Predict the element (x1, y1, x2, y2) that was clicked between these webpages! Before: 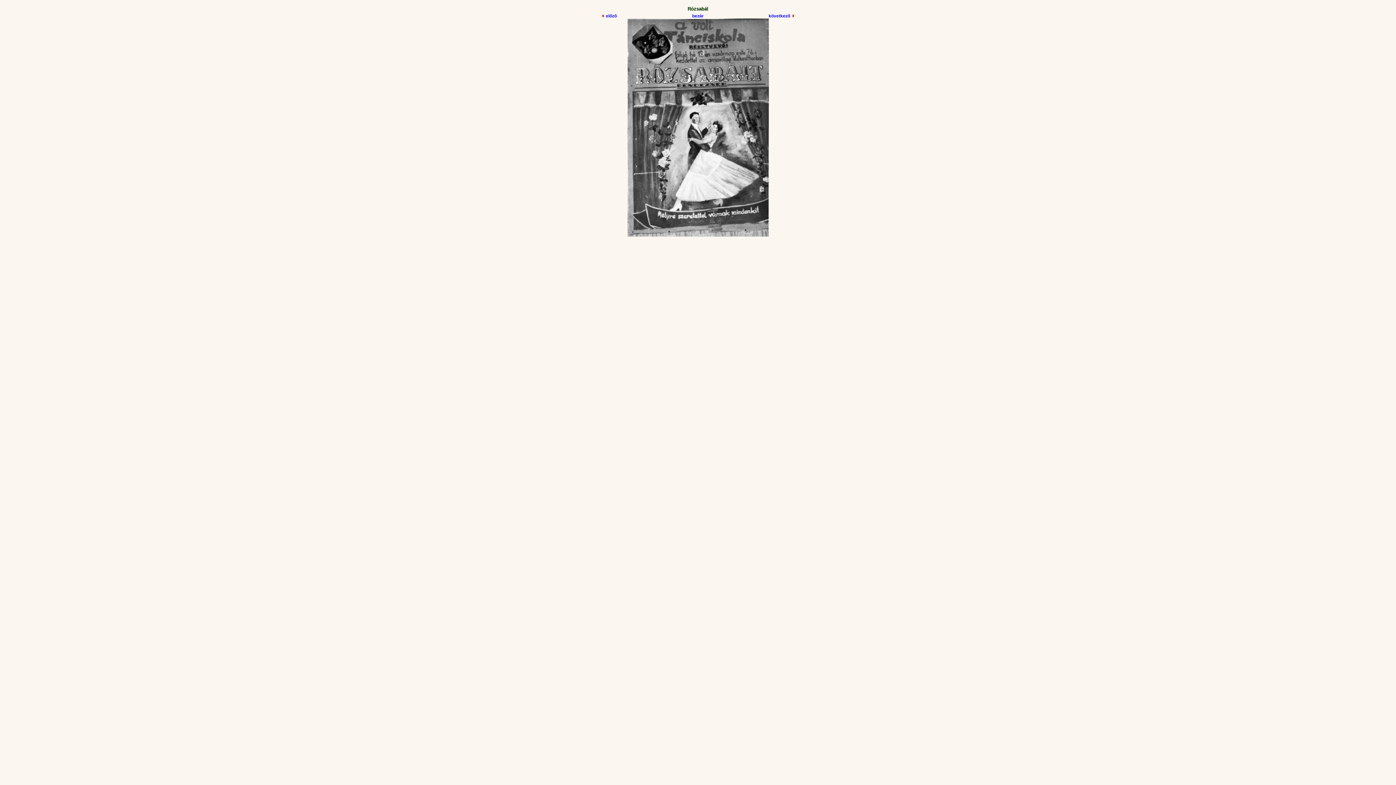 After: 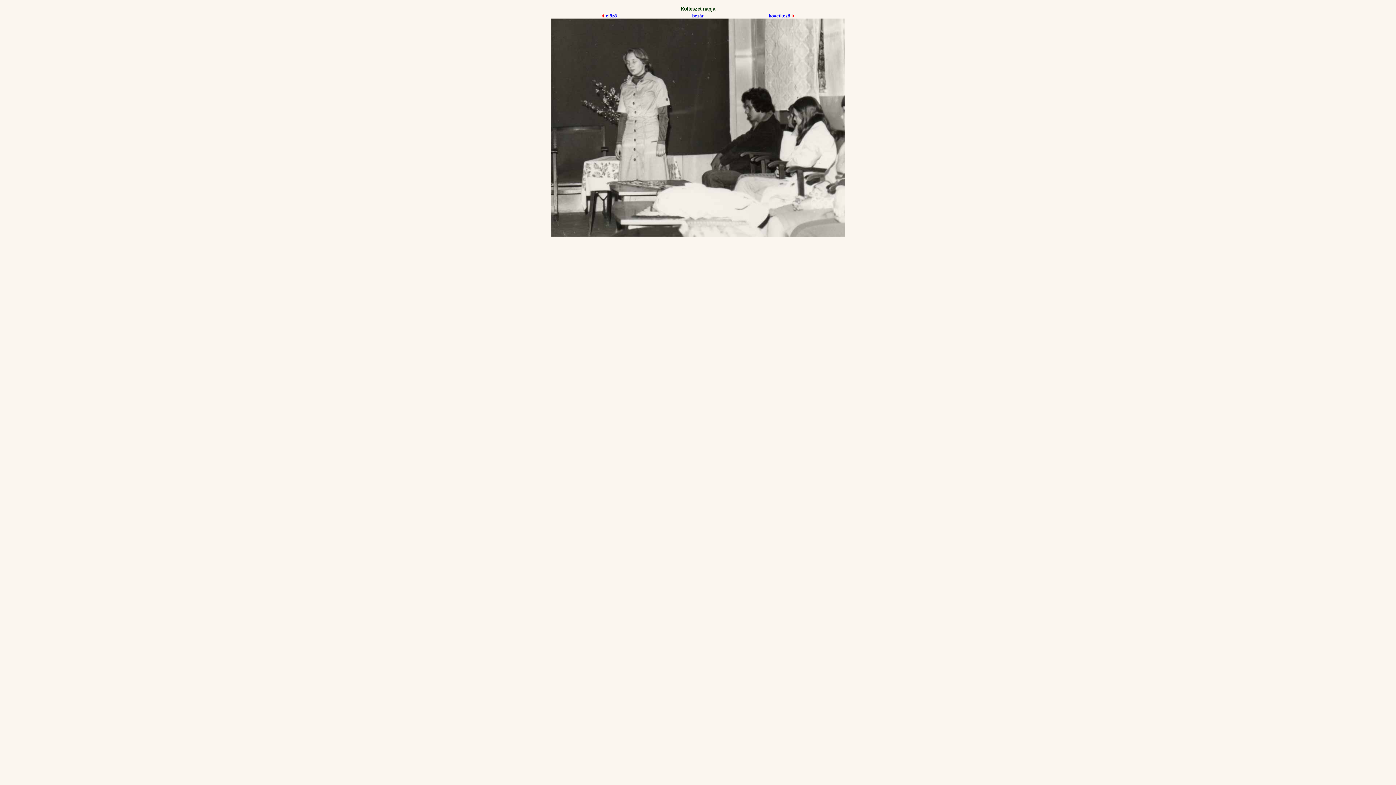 Action: bbox: (601, 13, 616, 18) label:  előző